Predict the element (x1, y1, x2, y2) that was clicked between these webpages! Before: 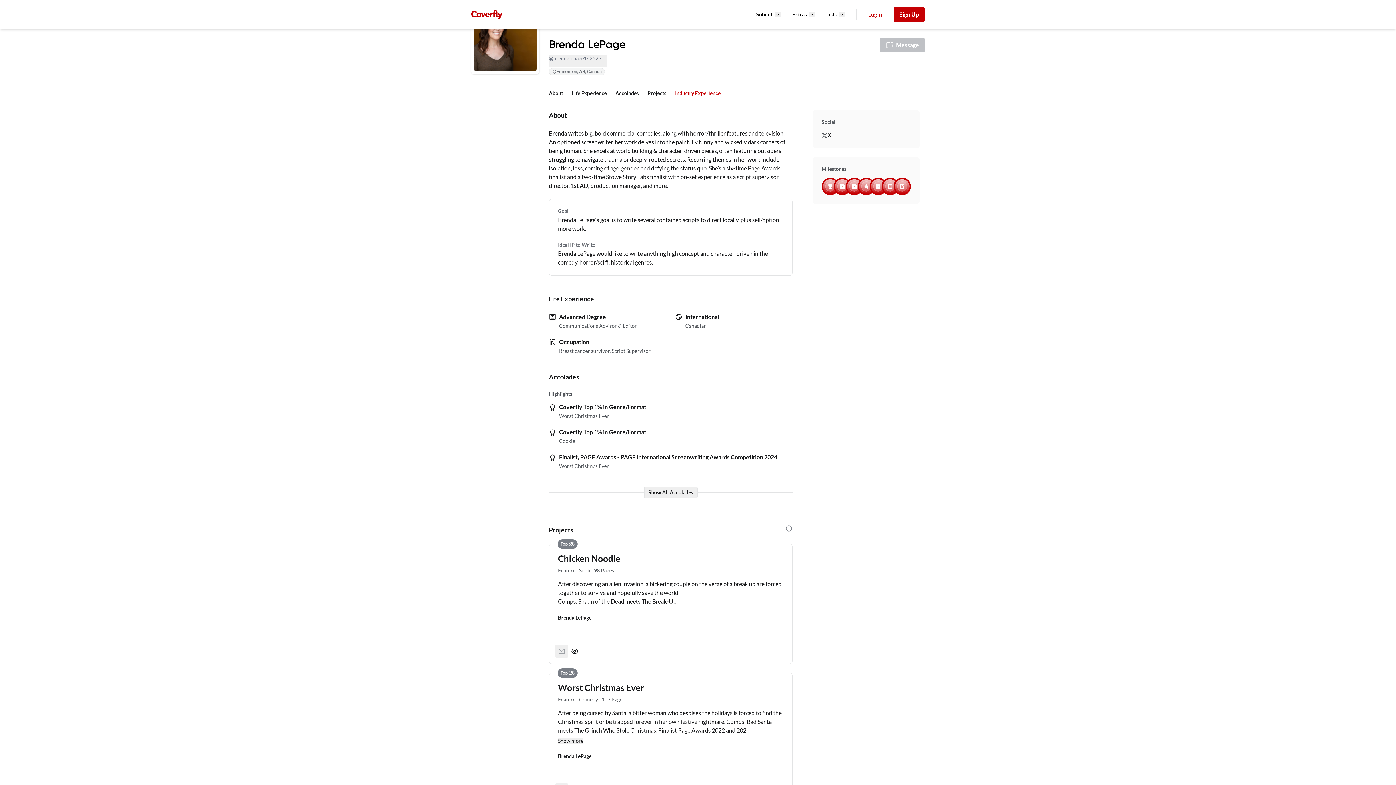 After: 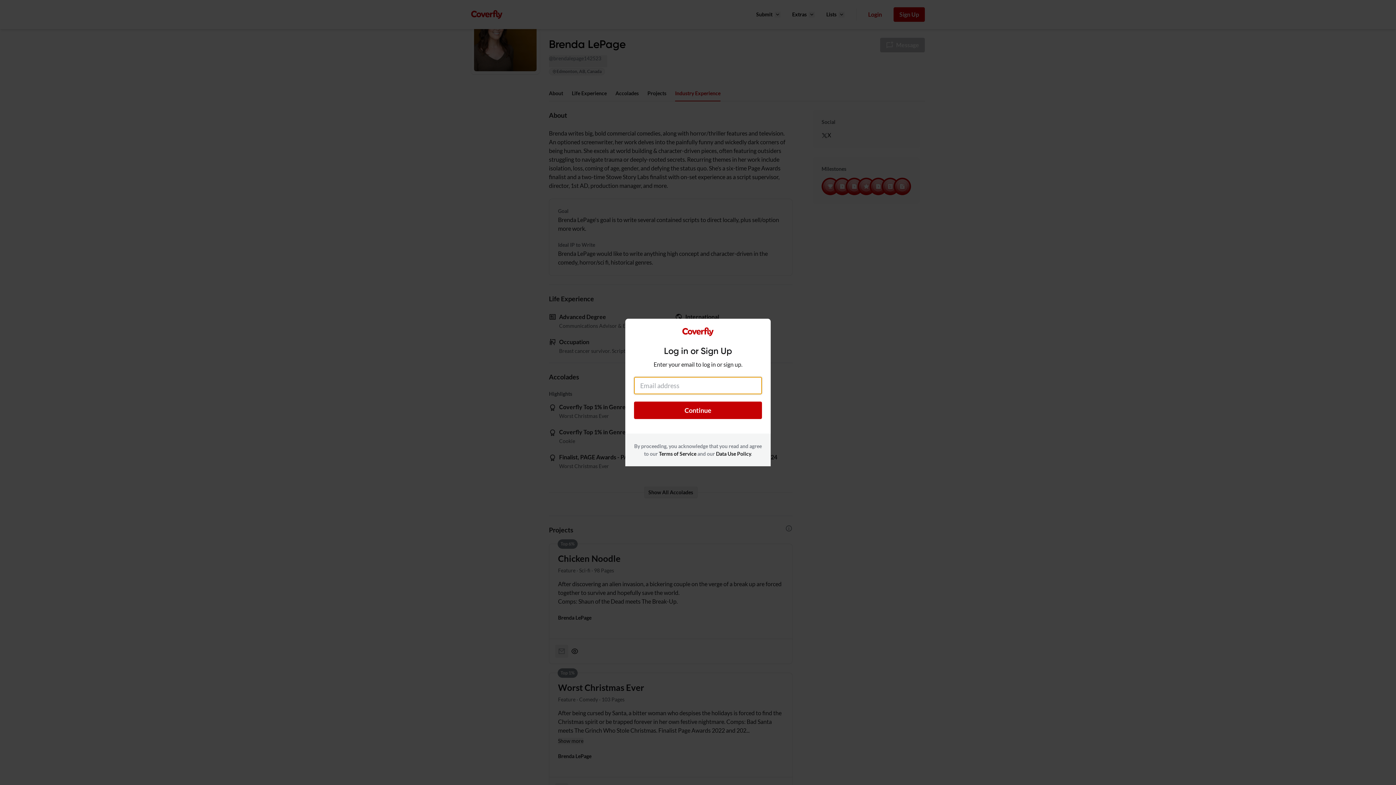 Action: label: Open login modal bbox: (862, 7, 888, 21)